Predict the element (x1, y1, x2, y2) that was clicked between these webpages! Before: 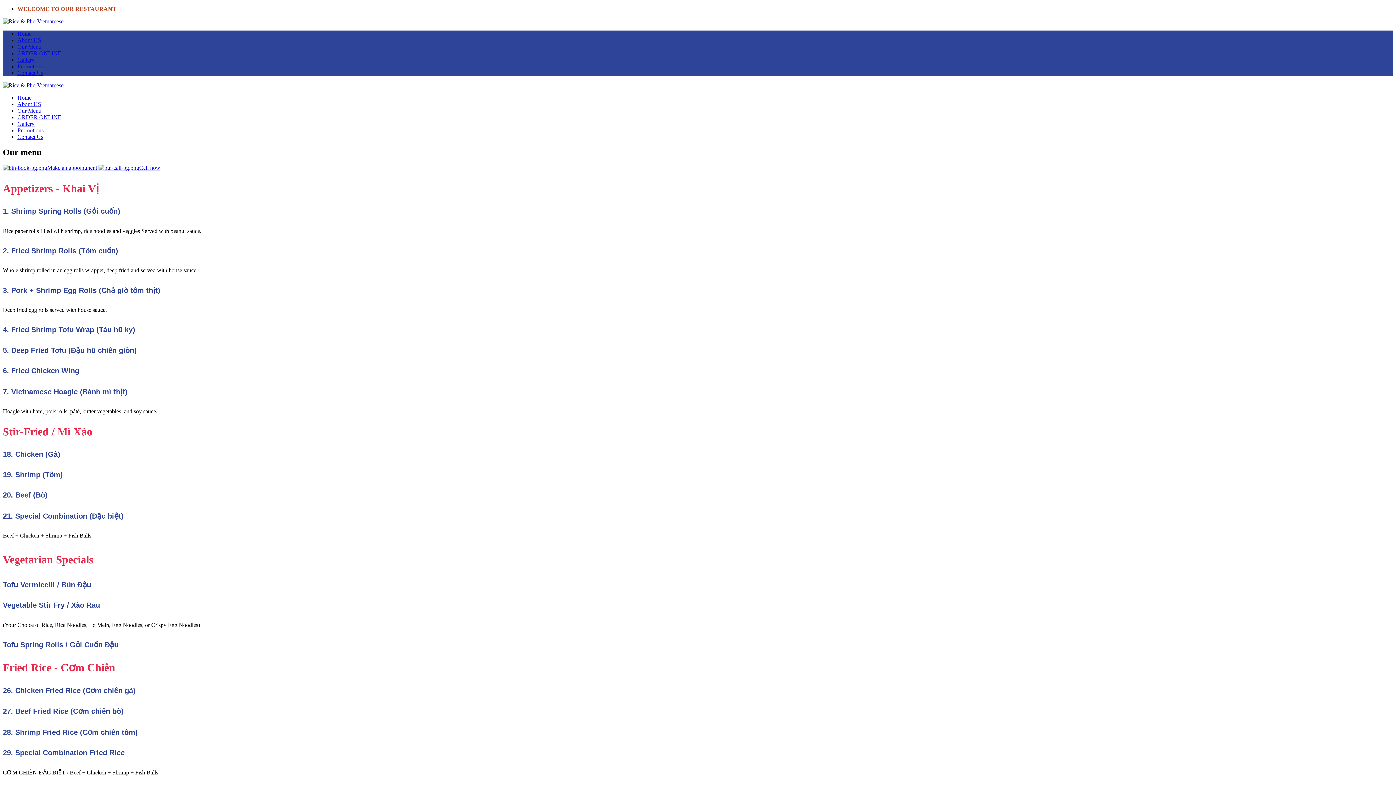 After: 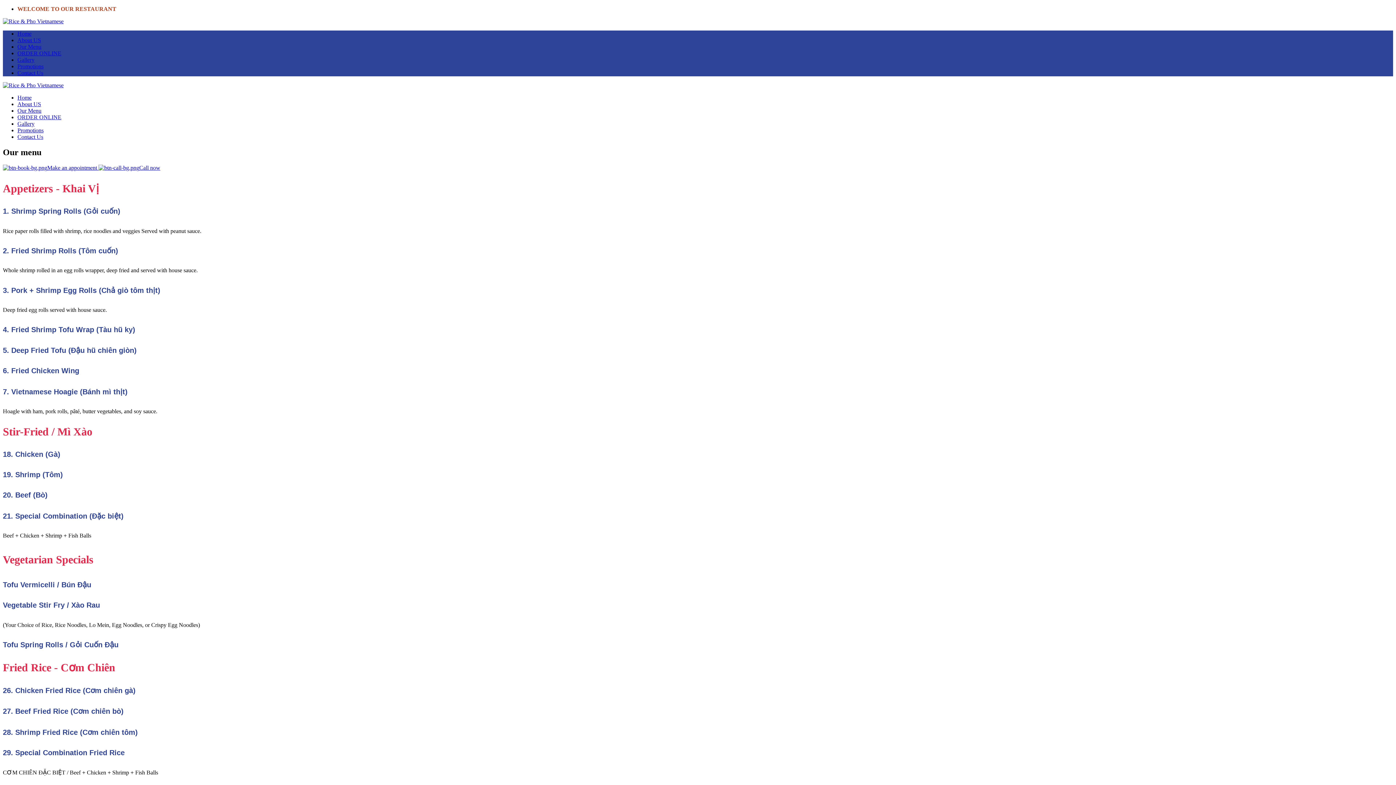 Action: label: Our Menu bbox: (17, 107, 41, 113)